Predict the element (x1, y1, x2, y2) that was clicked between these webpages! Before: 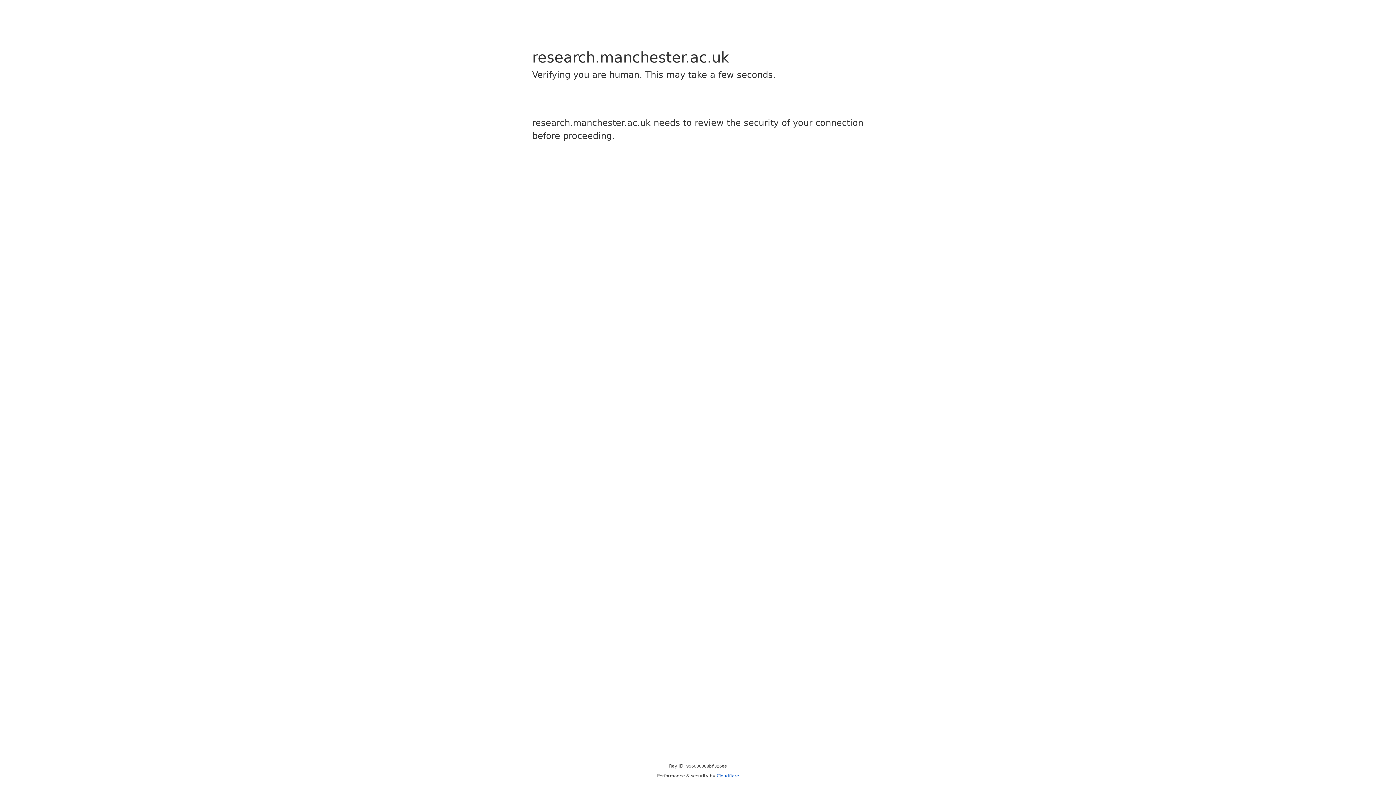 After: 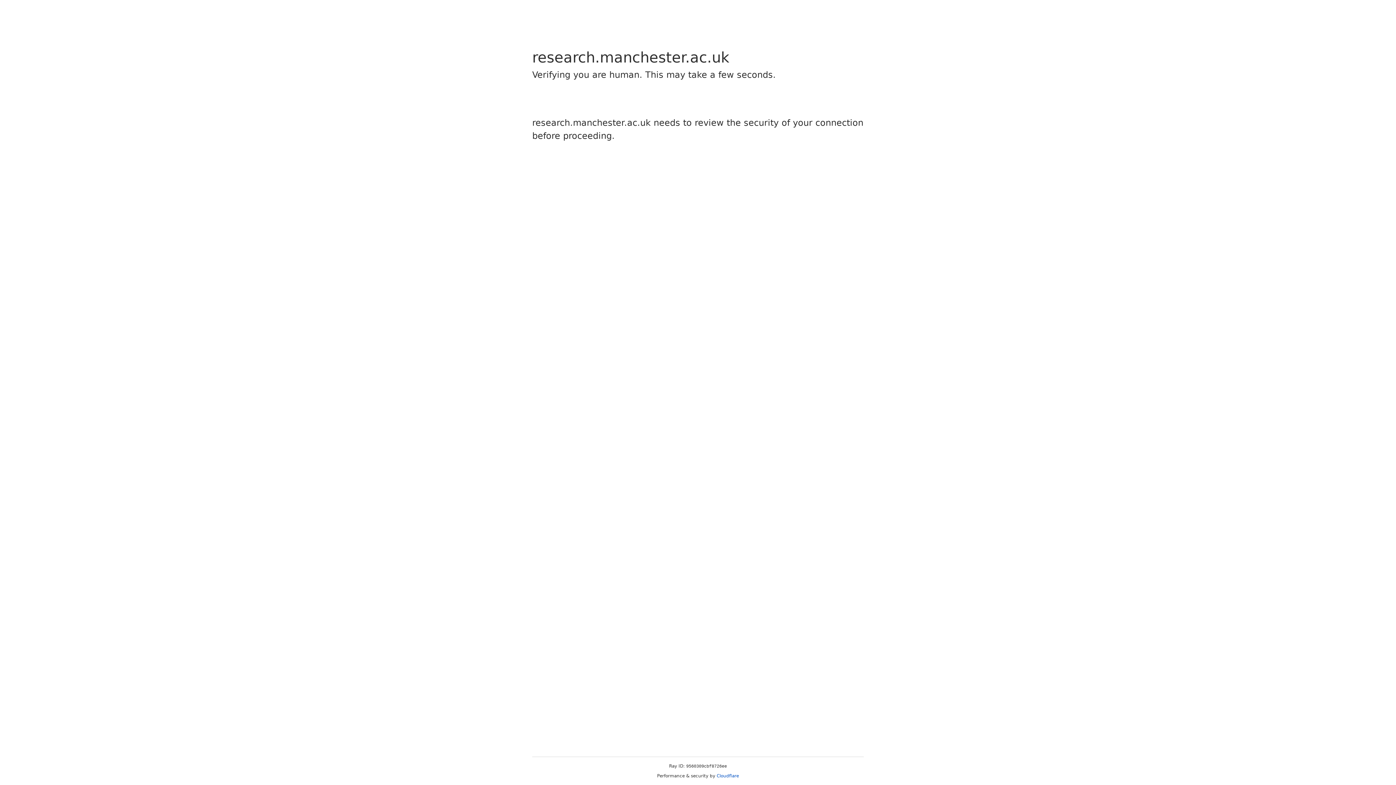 Action: bbox: (716, 773, 739, 778) label: Cloudflare